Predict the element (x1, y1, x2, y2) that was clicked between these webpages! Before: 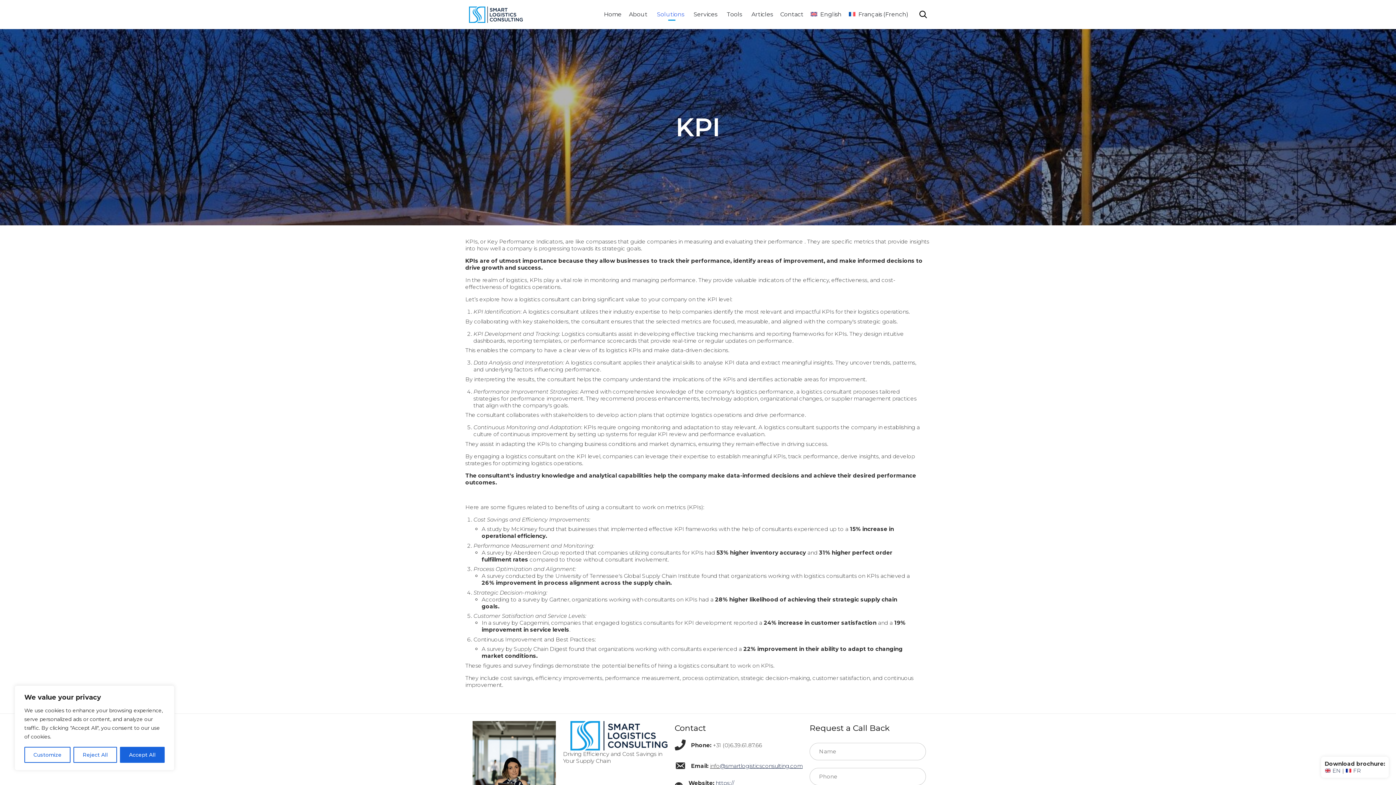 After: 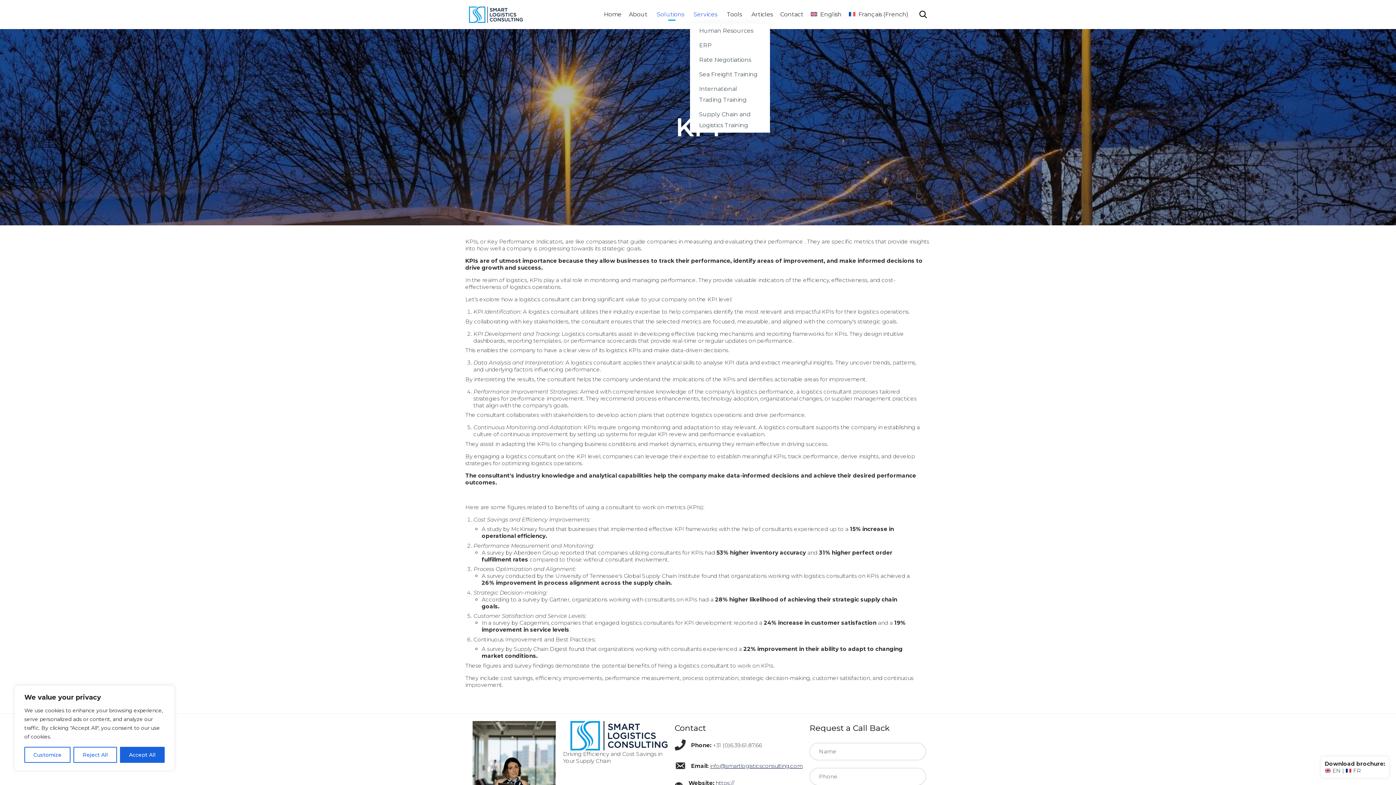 Action: label: Services bbox: (690, 5, 723, 23)